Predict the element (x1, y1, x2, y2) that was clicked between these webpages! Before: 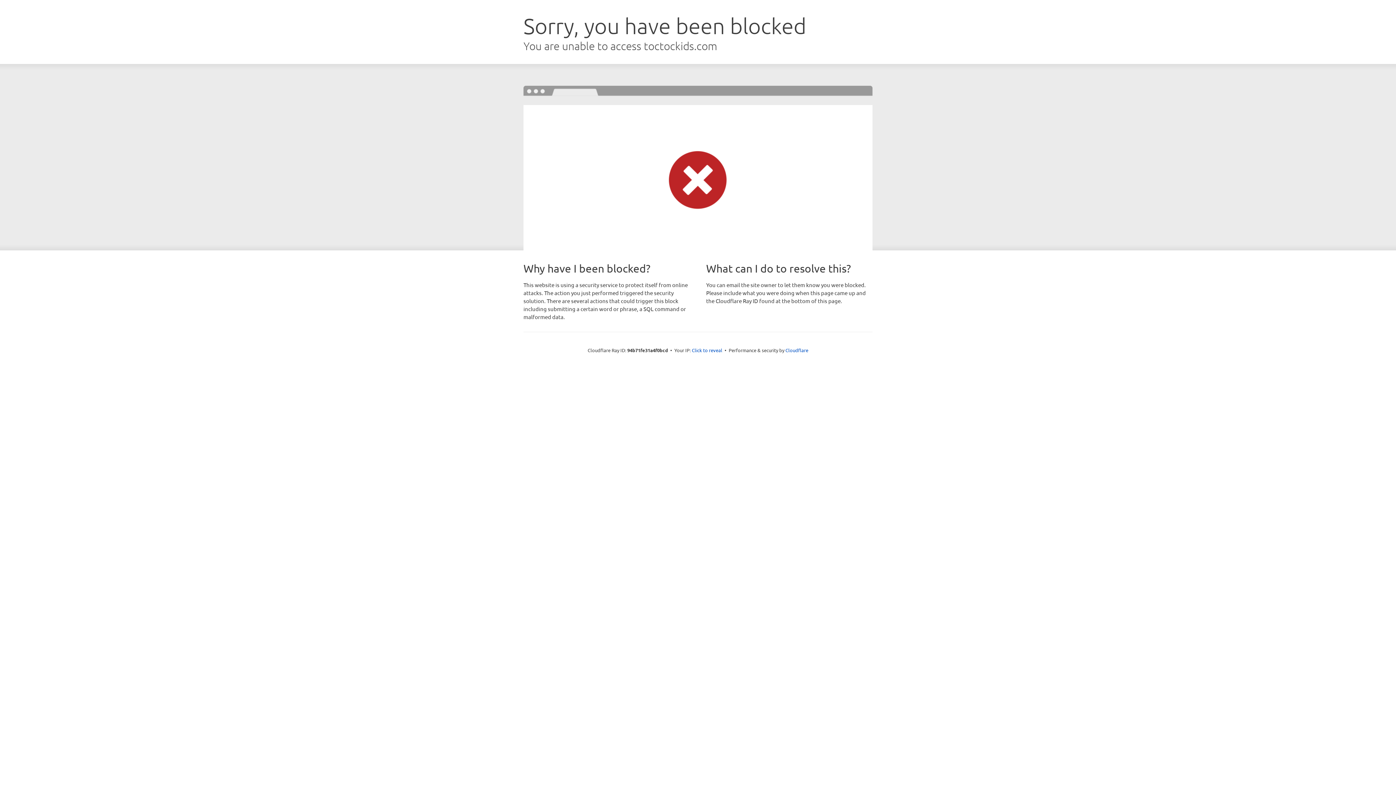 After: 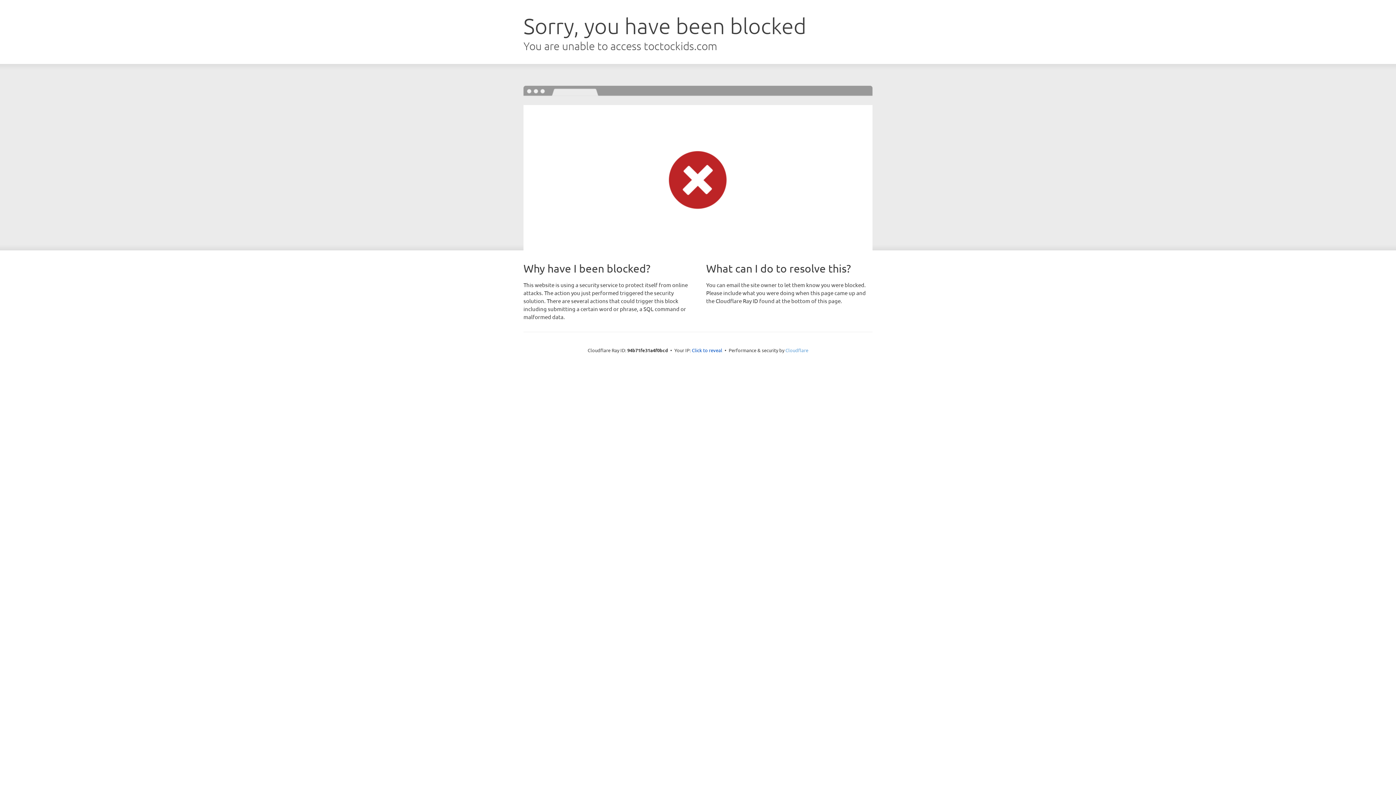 Action: label: Cloudflare bbox: (785, 347, 808, 353)